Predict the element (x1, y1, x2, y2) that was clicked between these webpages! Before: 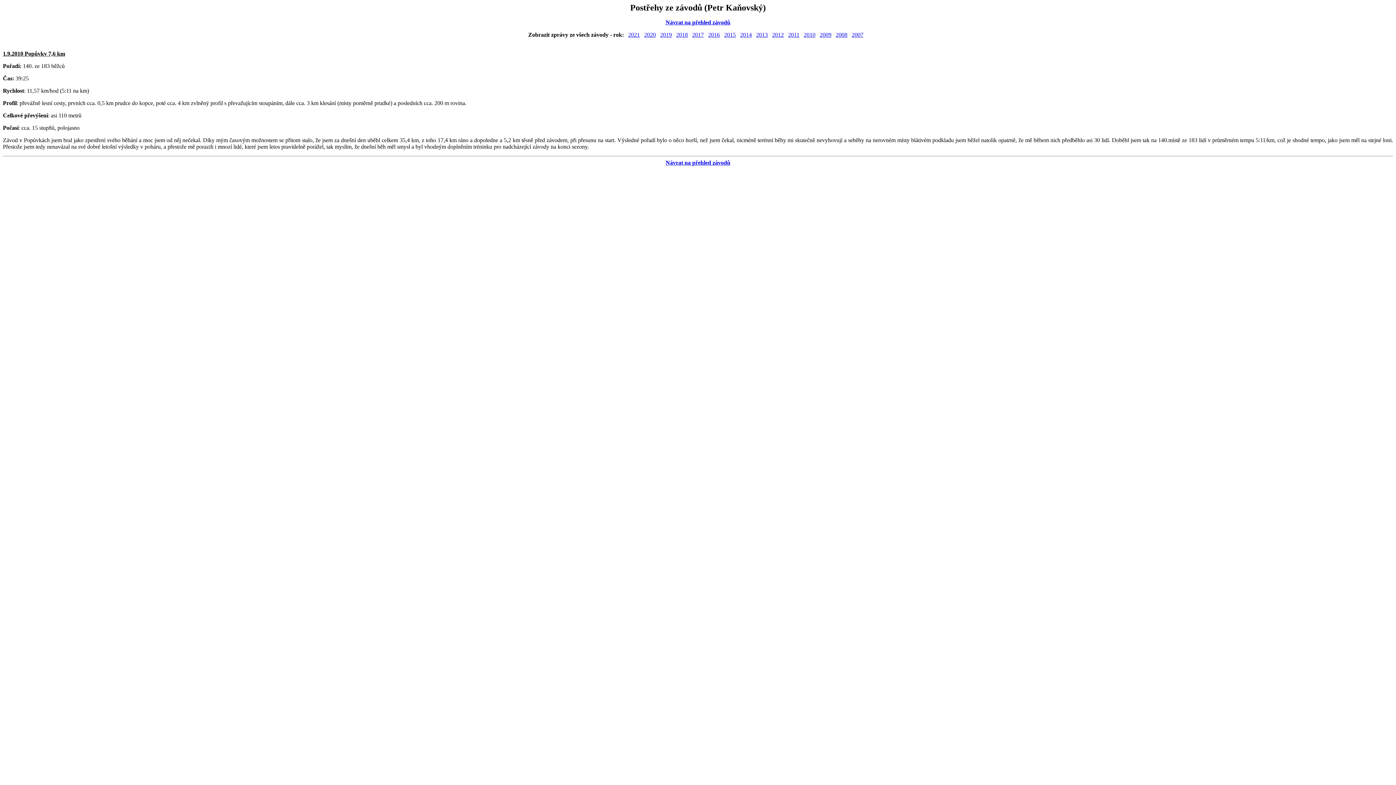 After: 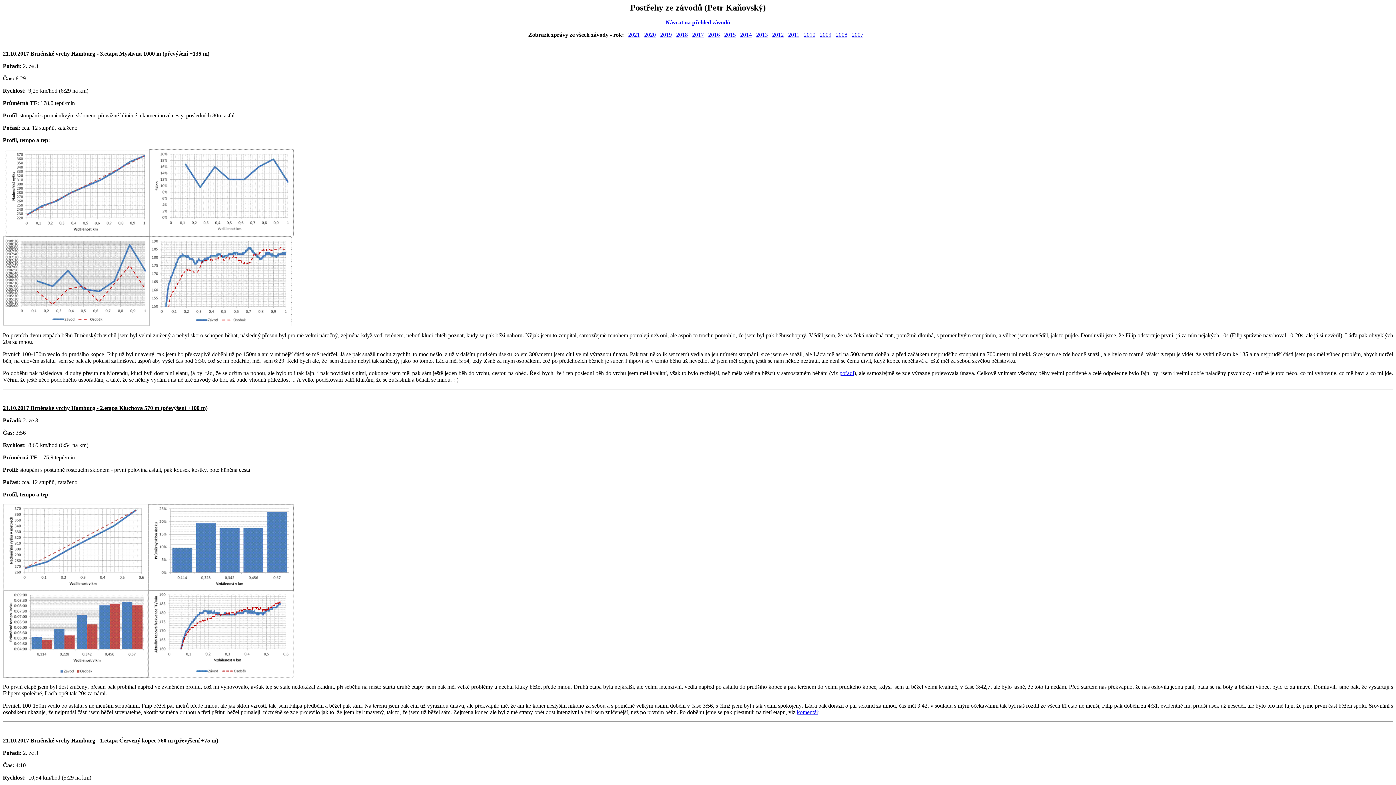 Action: bbox: (692, 31, 704, 37) label: 2017